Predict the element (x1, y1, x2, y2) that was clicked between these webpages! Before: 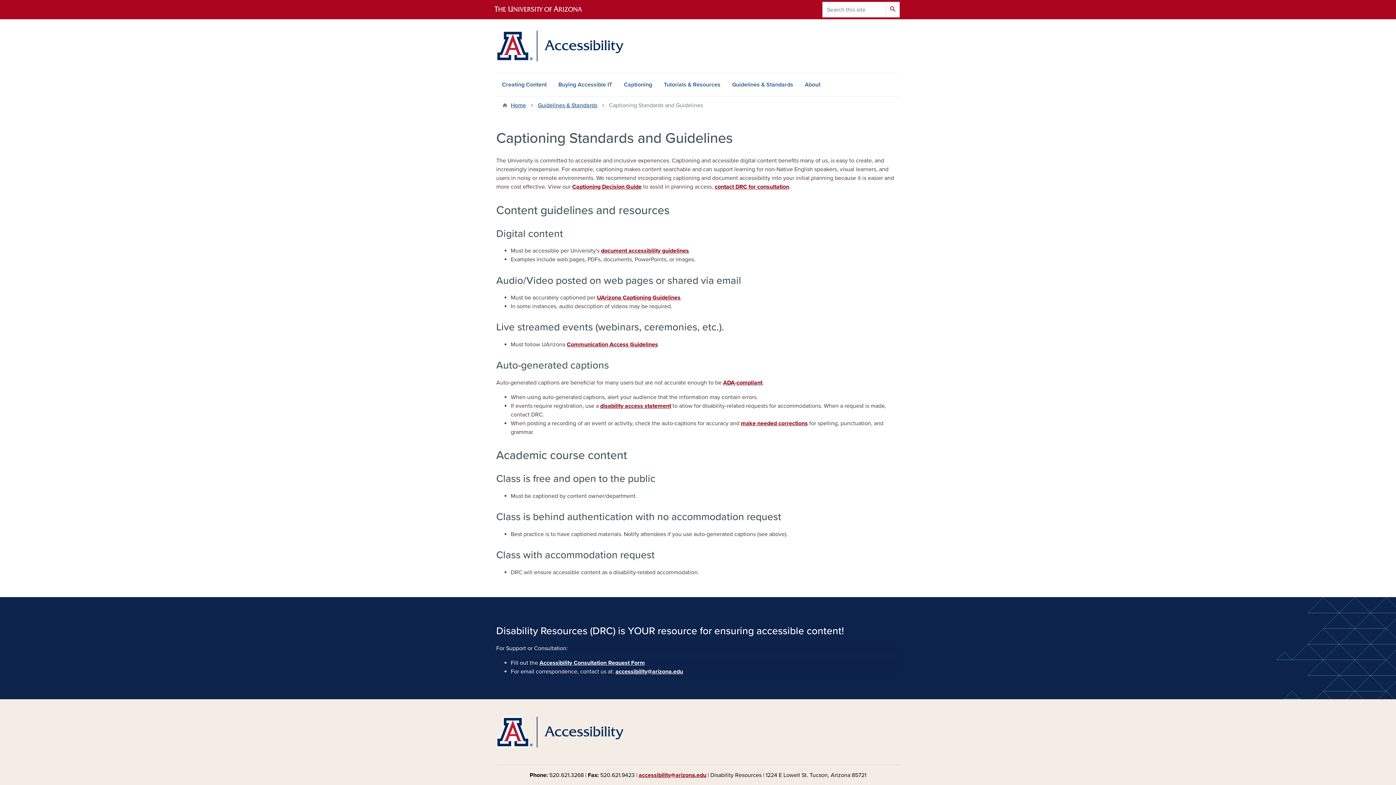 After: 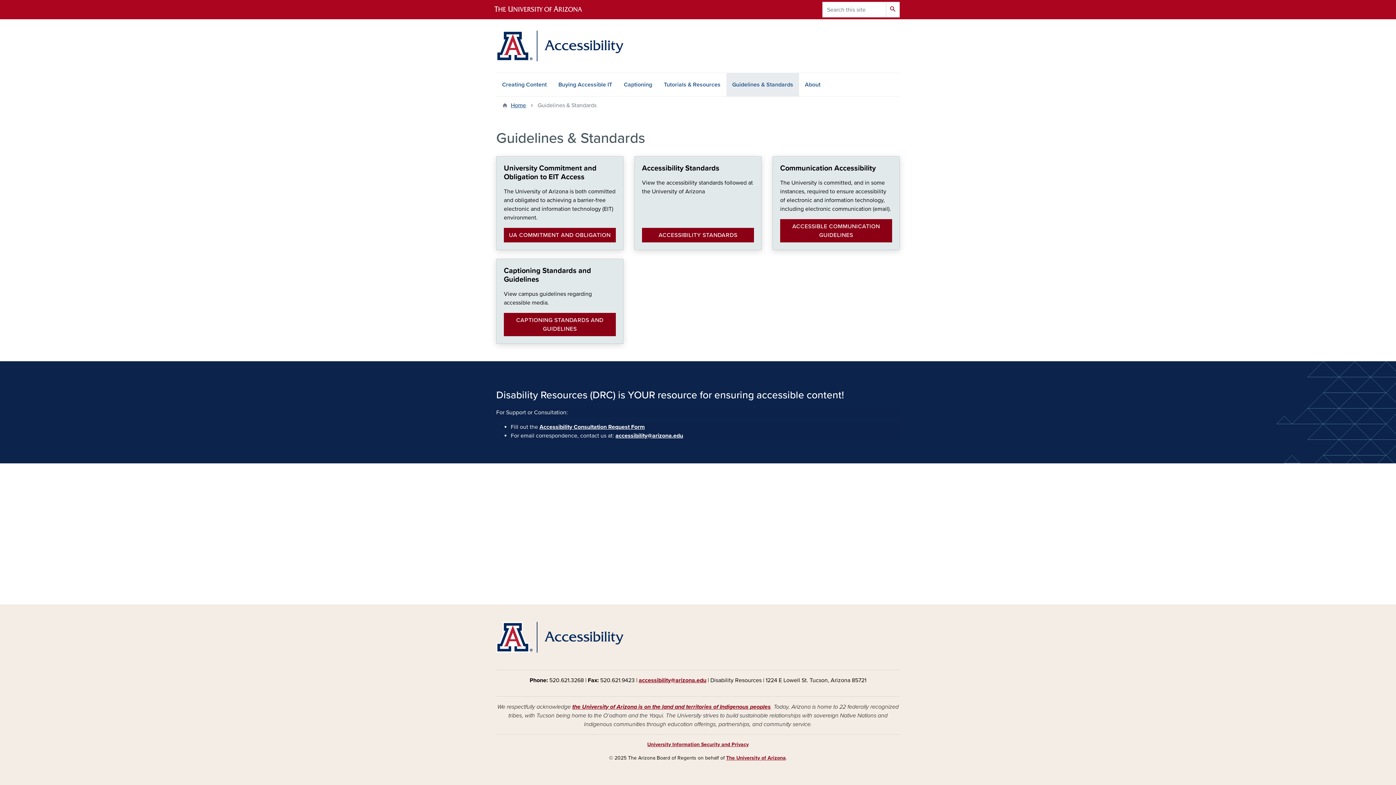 Action: label: Guidelines & Standards bbox: (537, 101, 597, 109)